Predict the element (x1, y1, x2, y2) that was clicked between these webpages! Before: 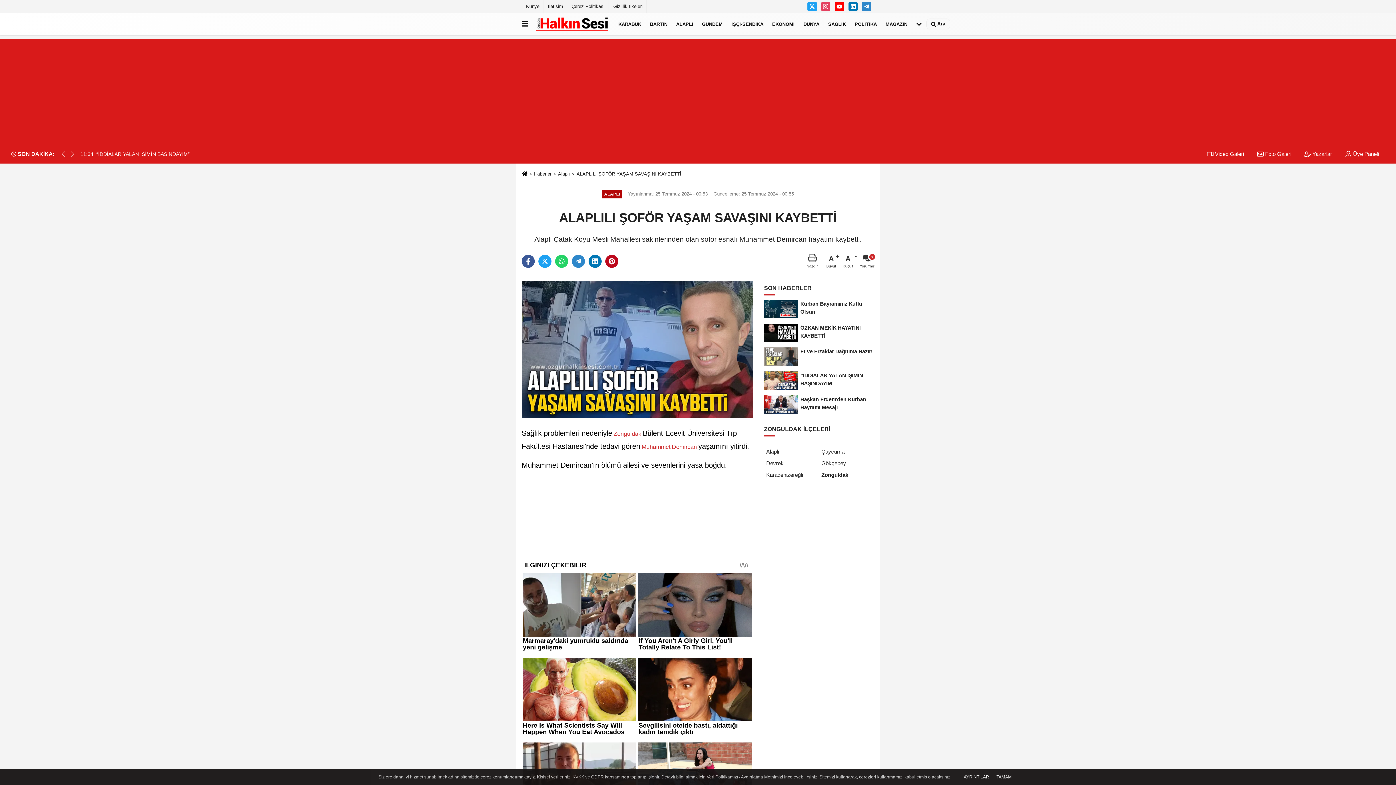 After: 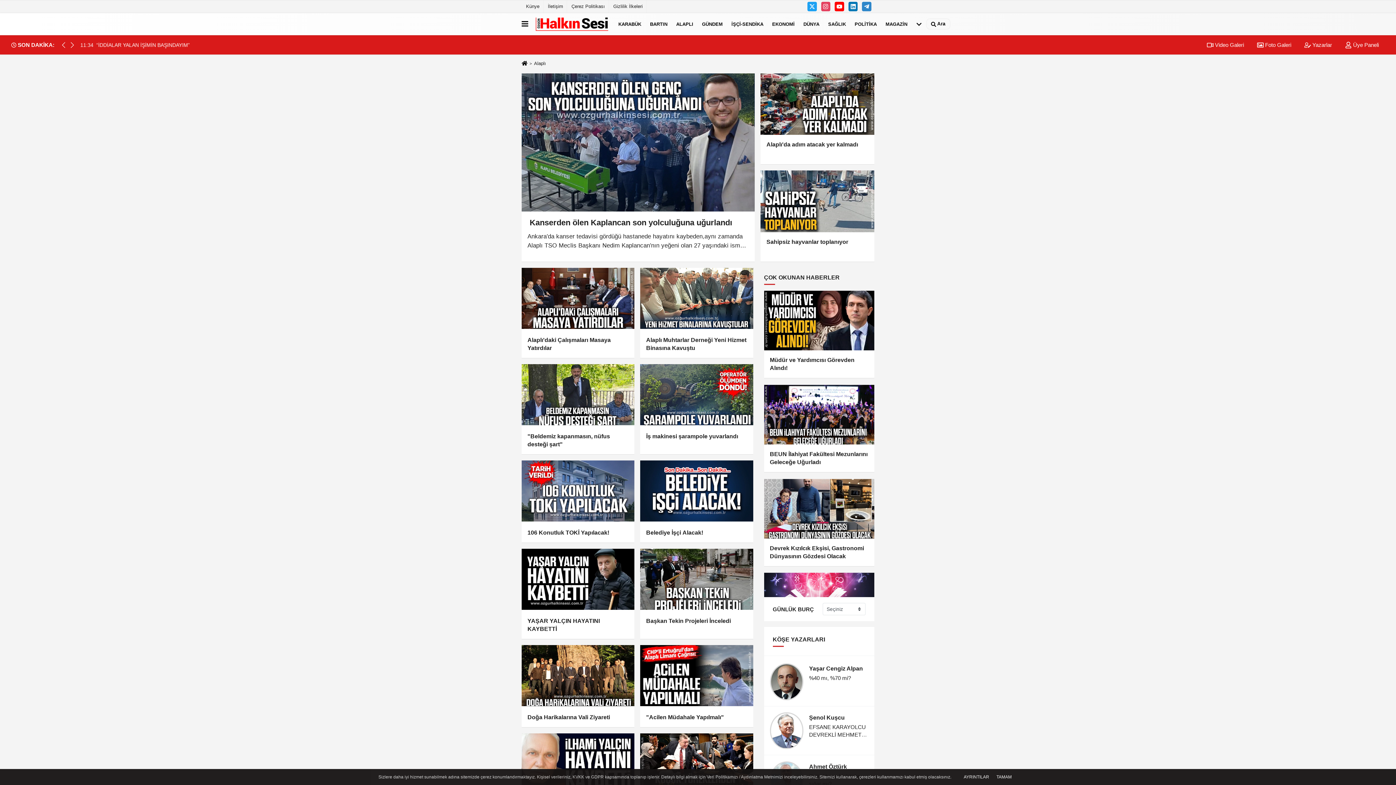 Action: label: ALAPLI bbox: (672, 14, 697, 33)